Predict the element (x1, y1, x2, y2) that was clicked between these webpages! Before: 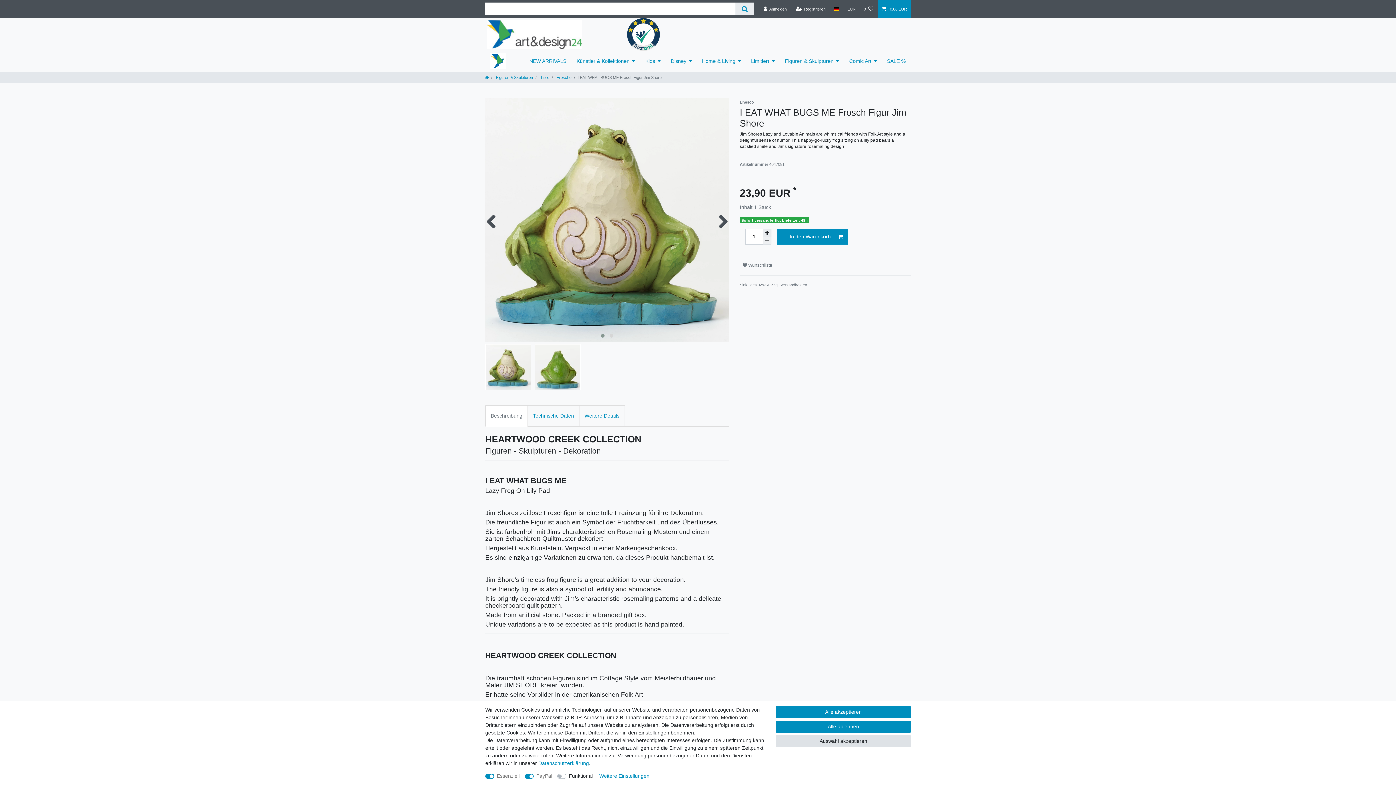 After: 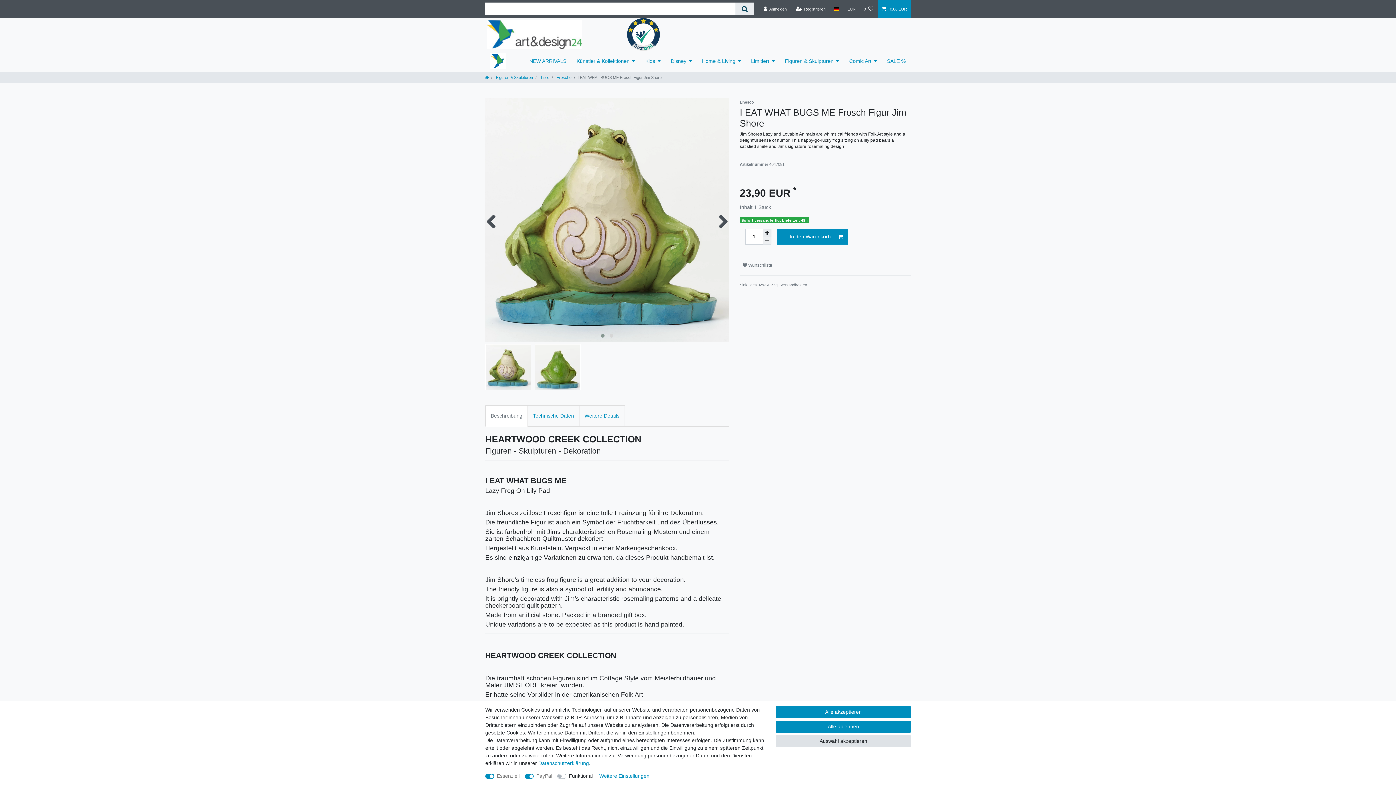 Action: label: Suche bbox: (735, 2, 754, 15)